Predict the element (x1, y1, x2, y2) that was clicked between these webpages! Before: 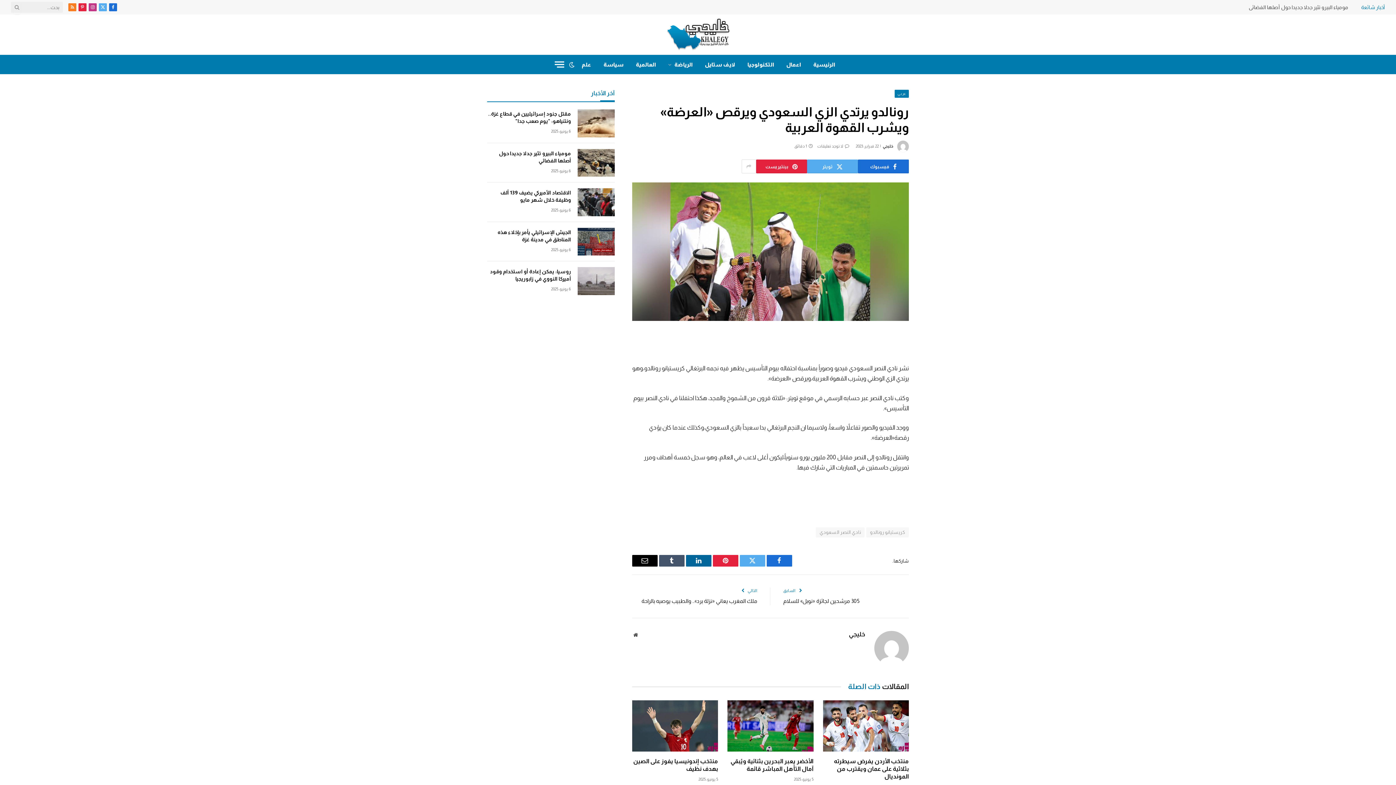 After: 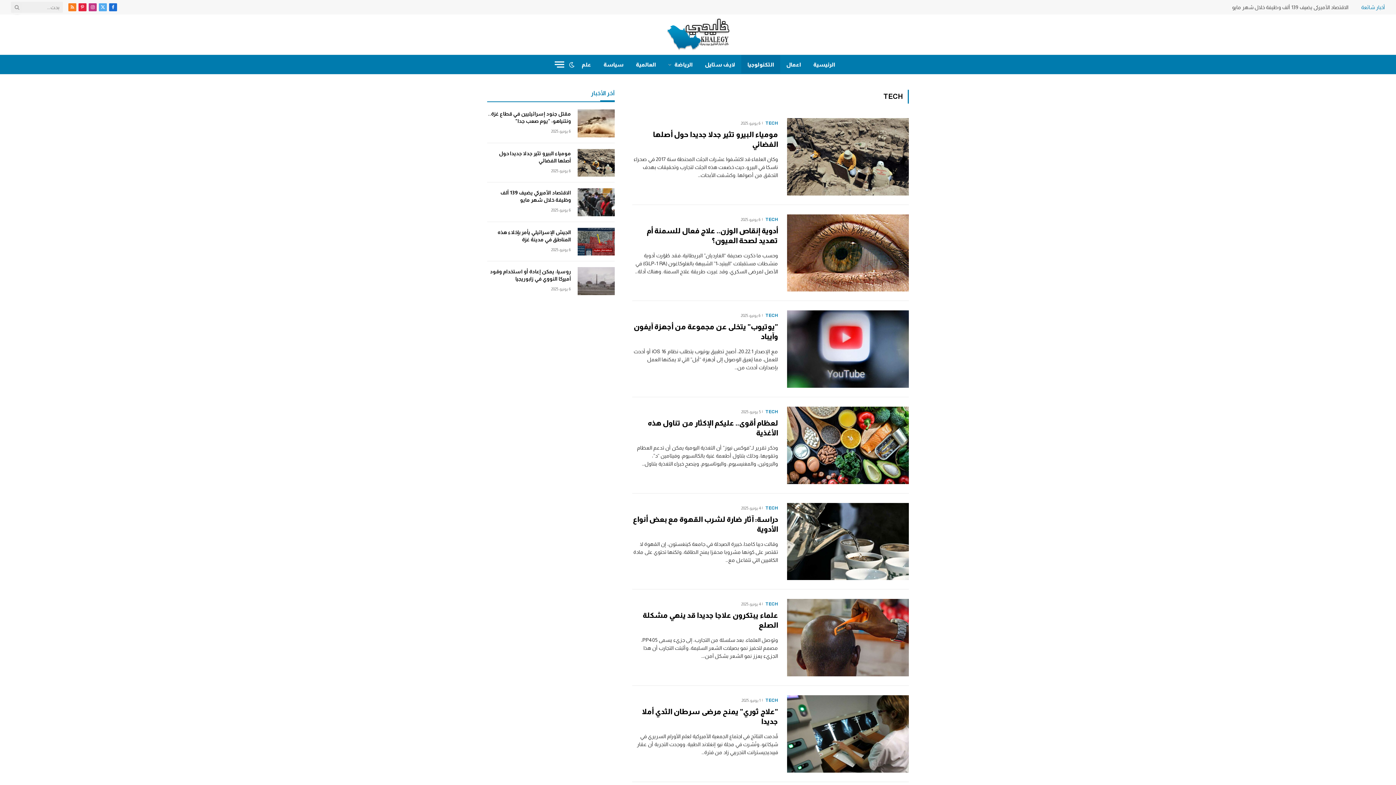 Action: label: التكنولوجيا bbox: (741, 54, 780, 74)